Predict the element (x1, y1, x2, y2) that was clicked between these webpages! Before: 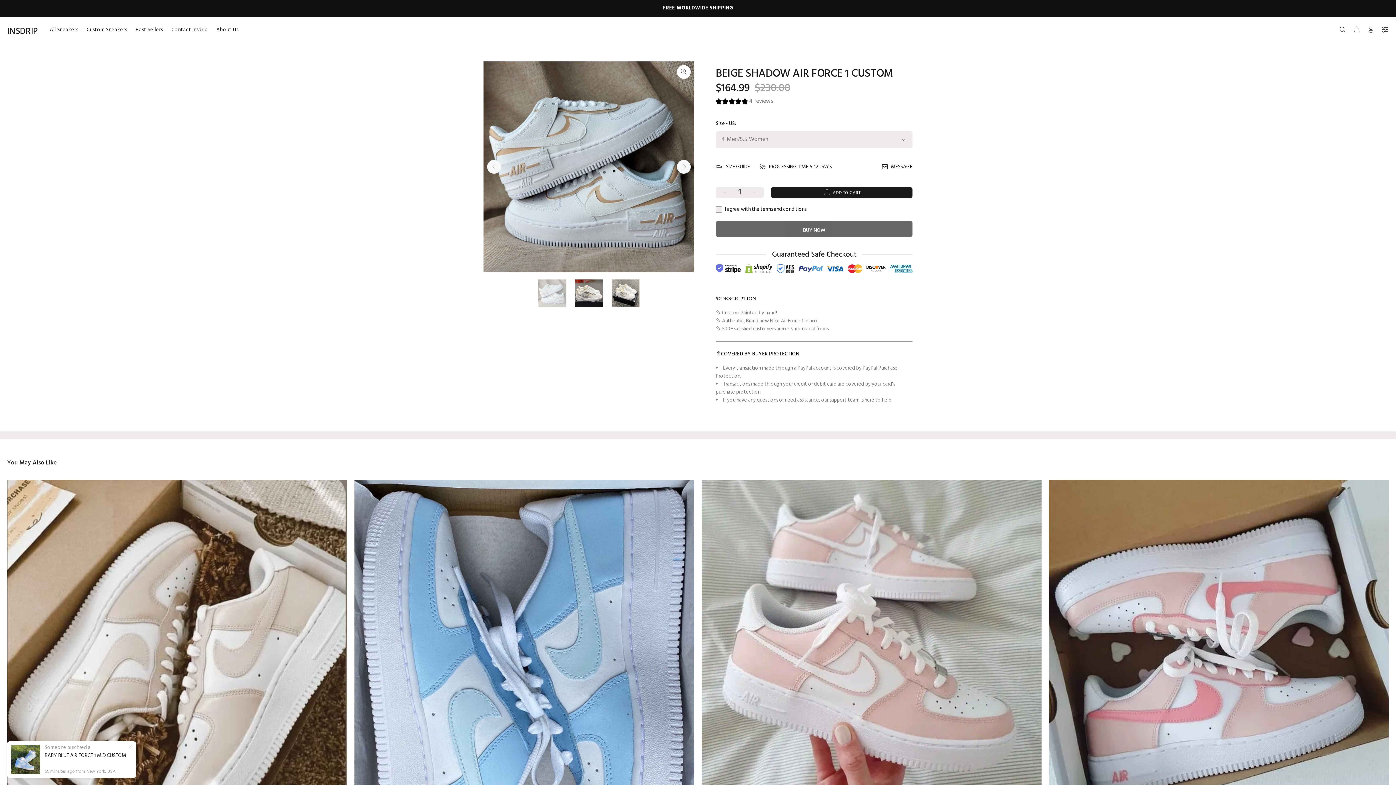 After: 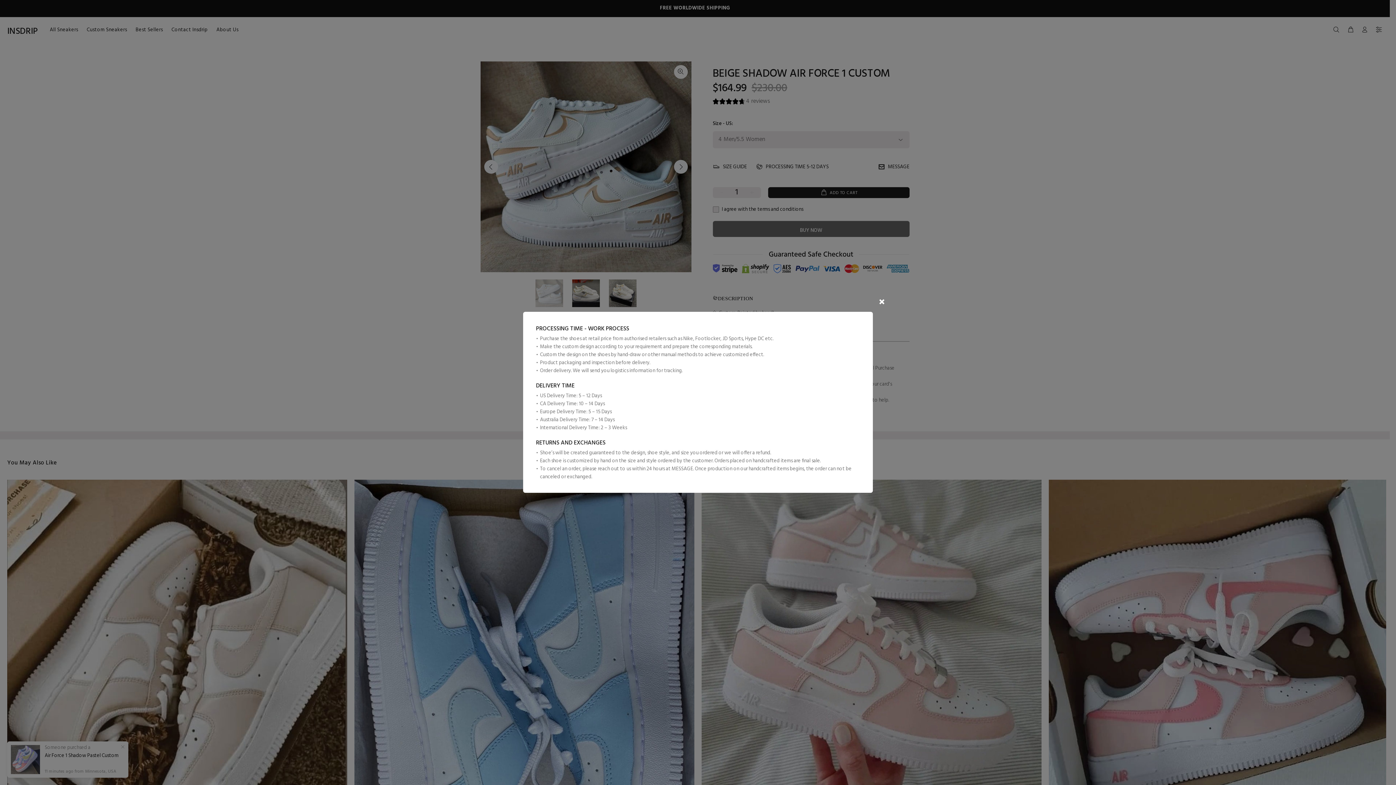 Action: label: PROCESSING TIME 5-12 DAYS bbox: (754, 160, 836, 175)